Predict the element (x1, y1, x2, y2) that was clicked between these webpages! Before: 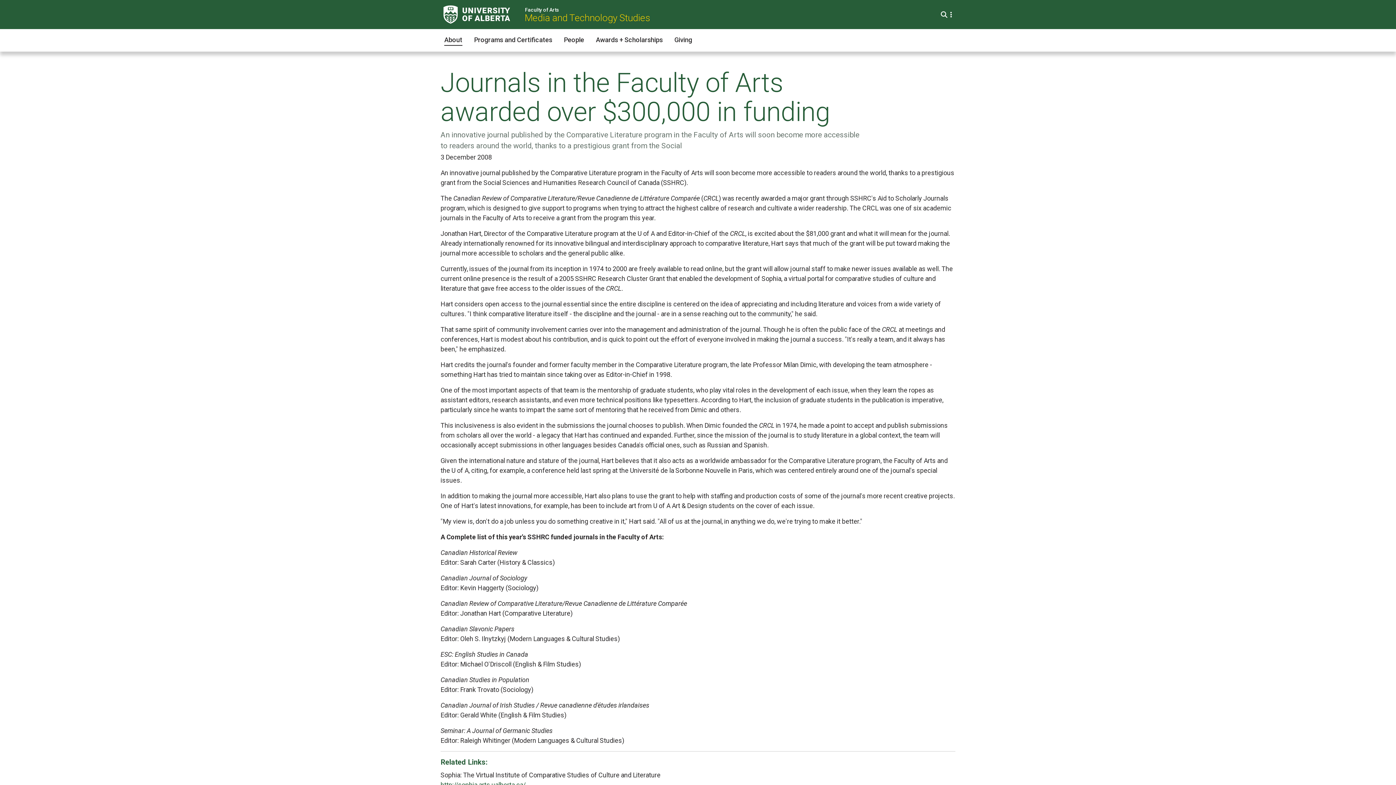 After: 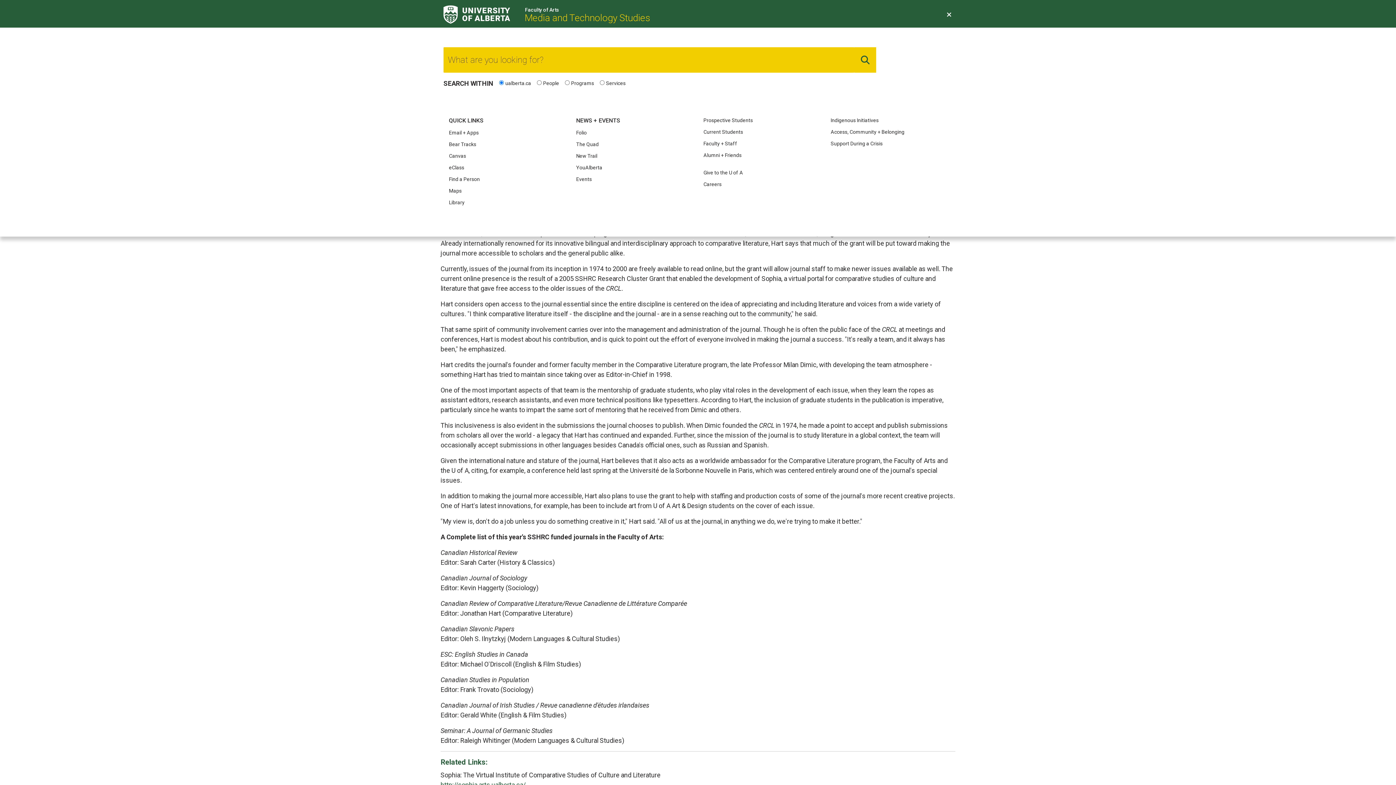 Action: bbox: (937, 7, 952, 22) label: Search and More